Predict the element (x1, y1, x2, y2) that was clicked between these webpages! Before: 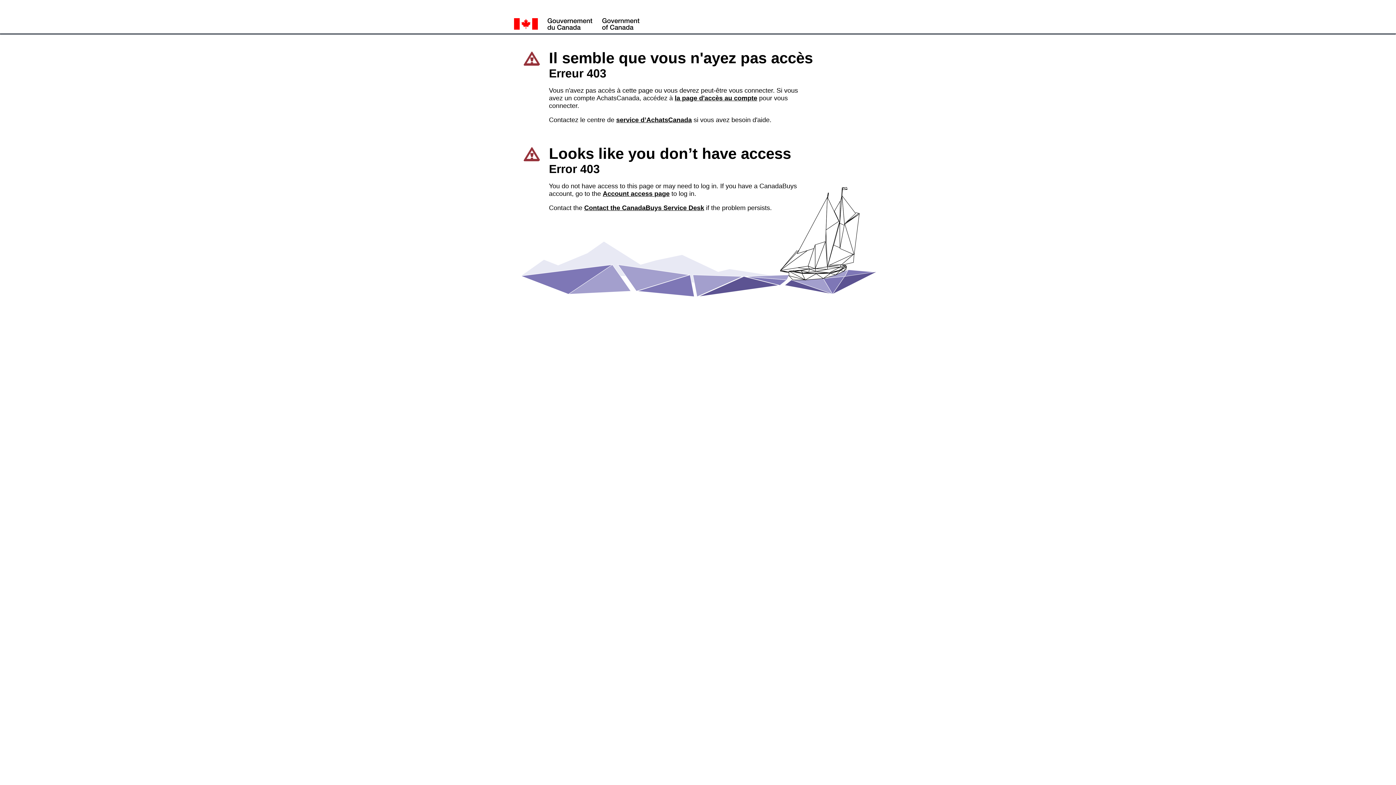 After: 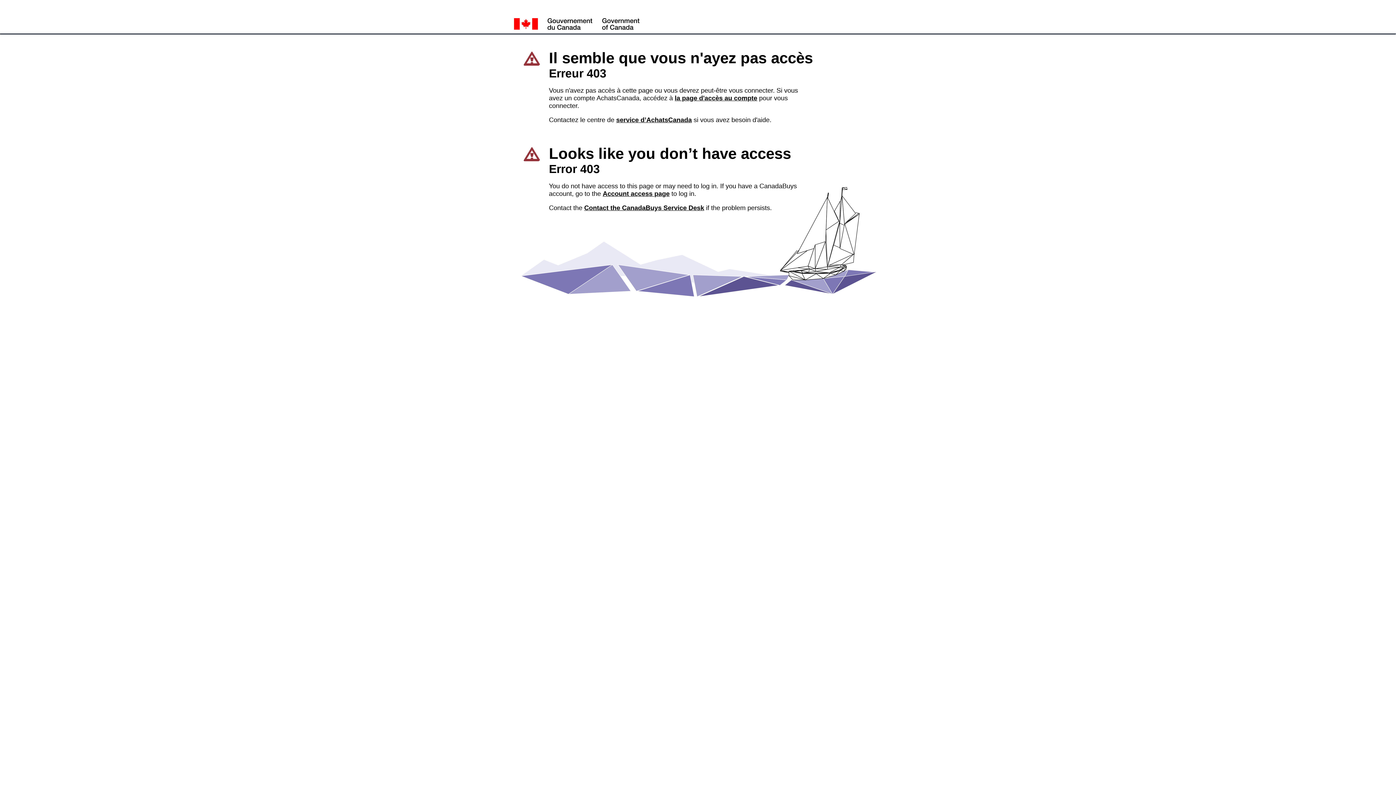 Action: label: Contact the CanadaBuys Service Desk bbox: (584, 204, 704, 211)